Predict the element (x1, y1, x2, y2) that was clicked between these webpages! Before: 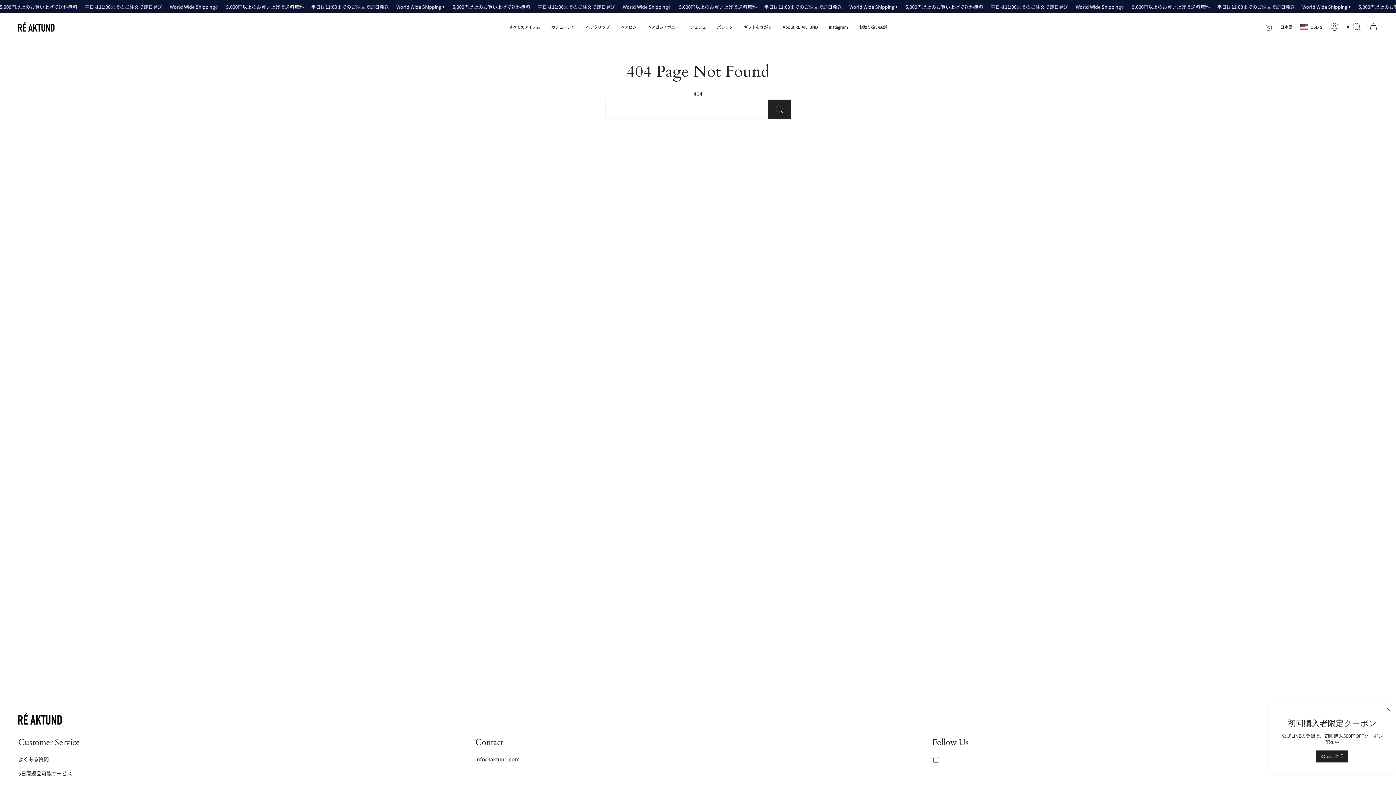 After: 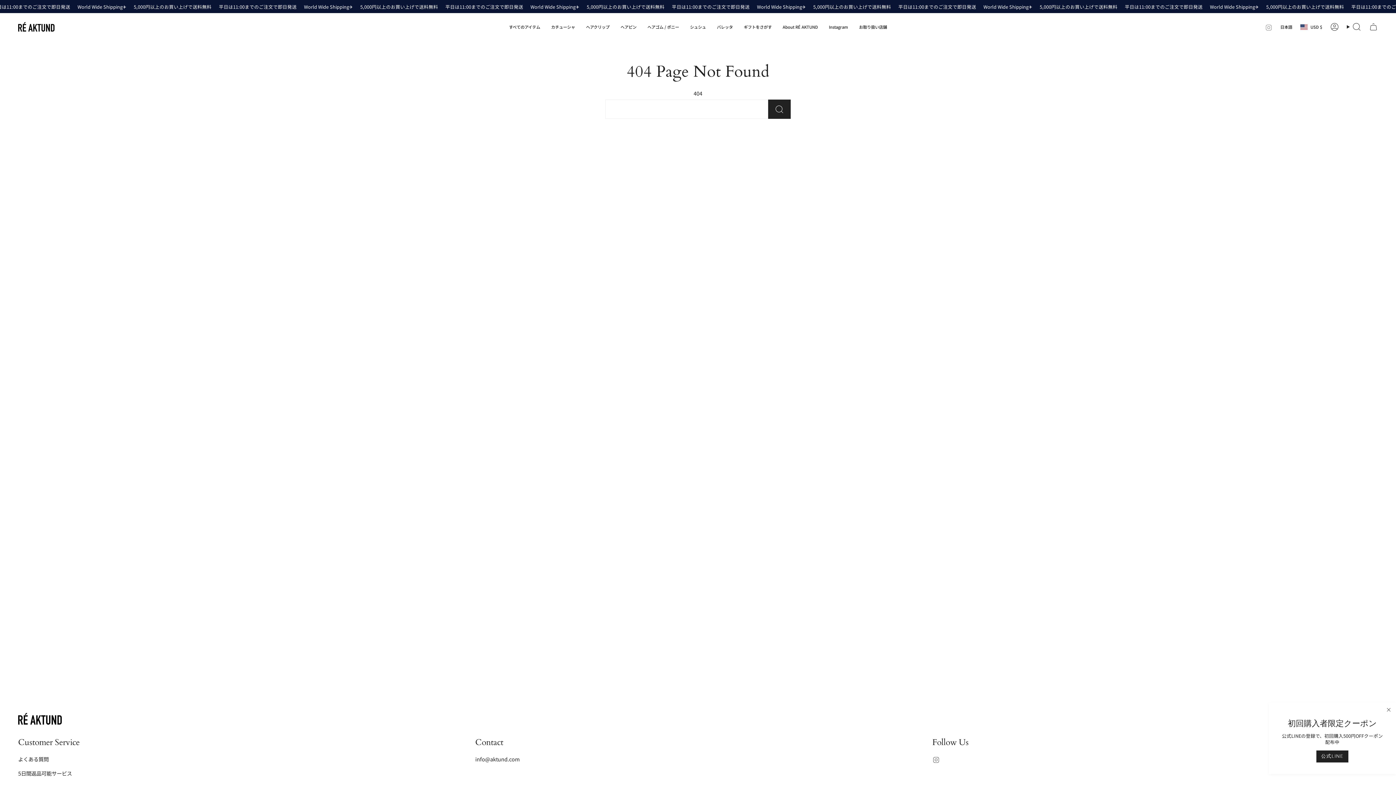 Action: label: Instagram bbox: (1265, 22, 1272, 30)